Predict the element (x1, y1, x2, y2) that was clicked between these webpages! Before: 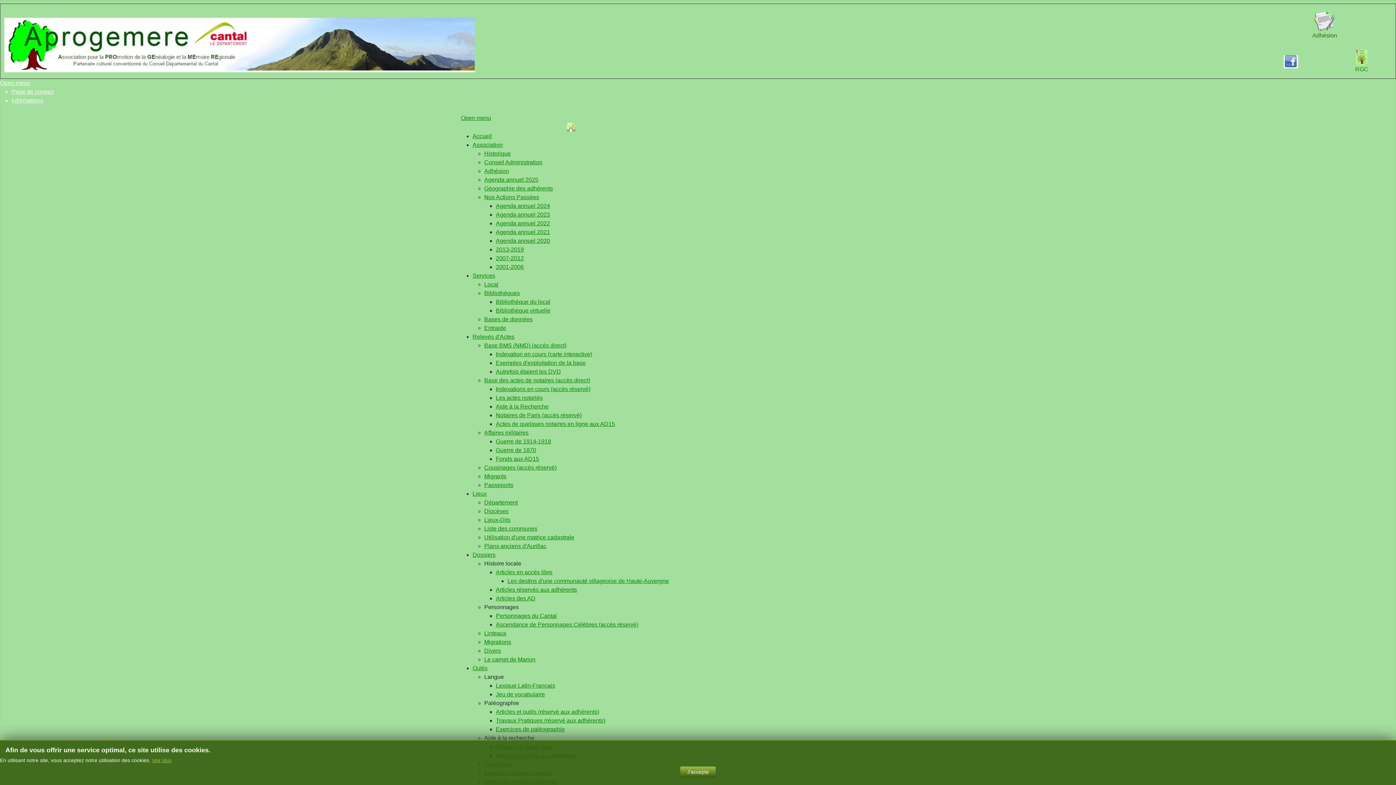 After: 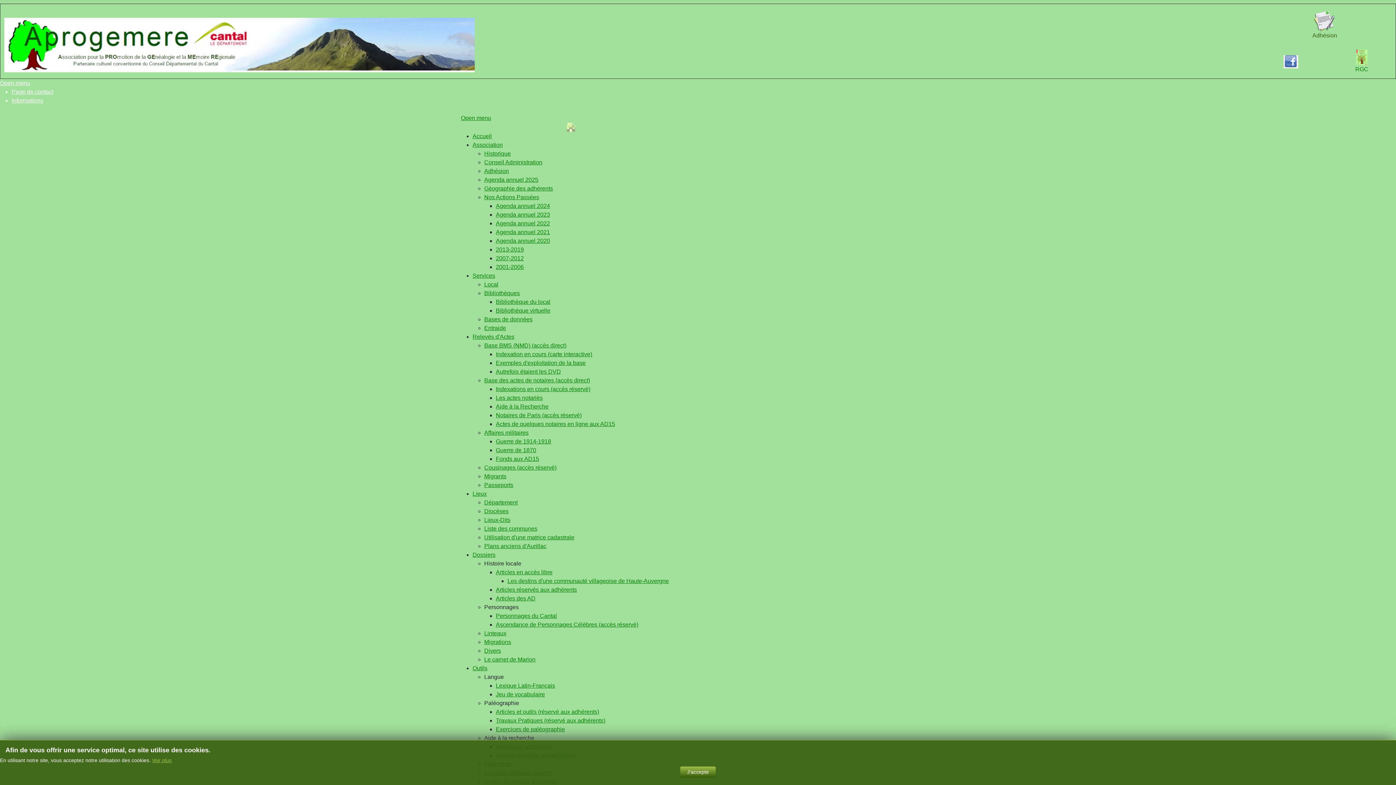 Action: bbox: (496, 237, 550, 244) label: Agenda annuel 2020